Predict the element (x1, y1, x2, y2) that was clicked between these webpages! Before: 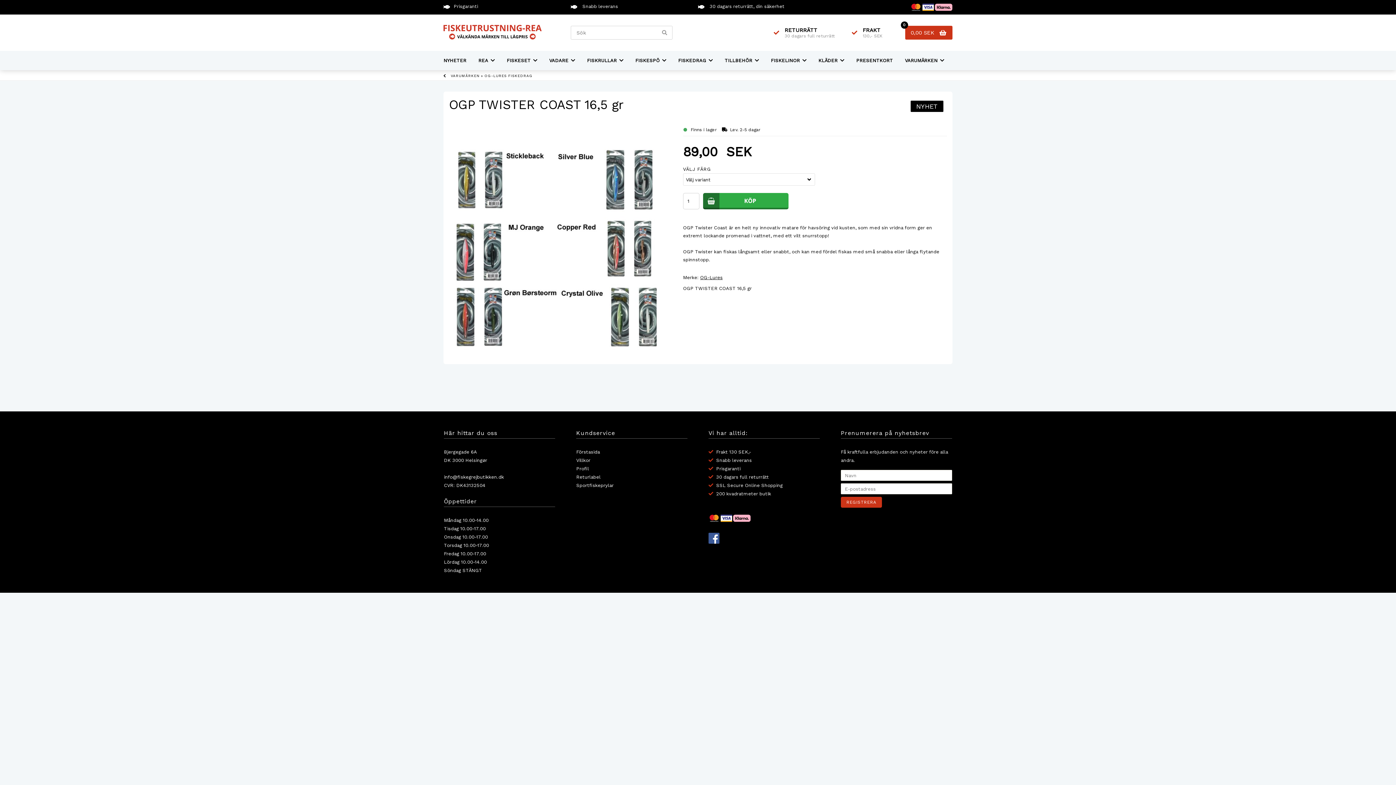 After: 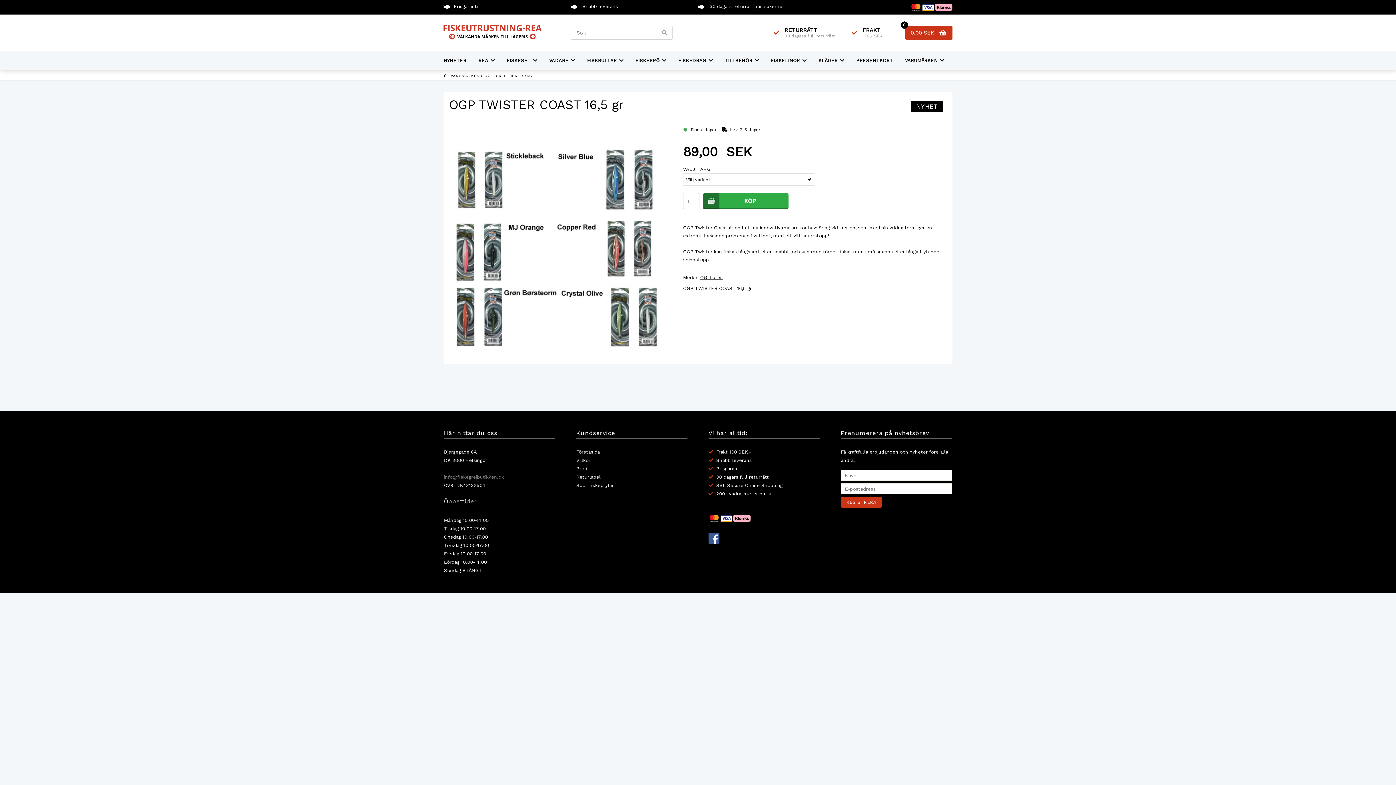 Action: bbox: (444, 474, 504, 480) label: info@fiskegrejbutikken.dk